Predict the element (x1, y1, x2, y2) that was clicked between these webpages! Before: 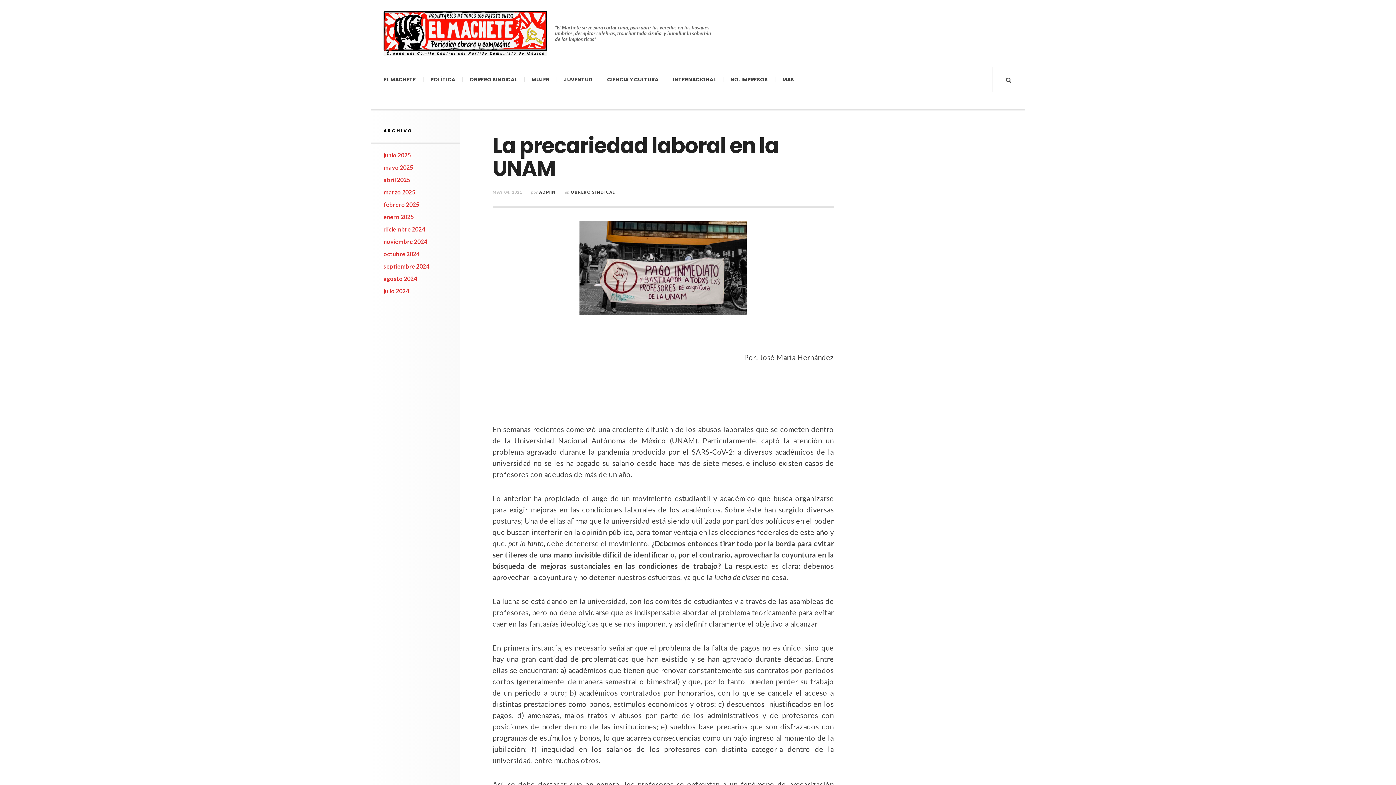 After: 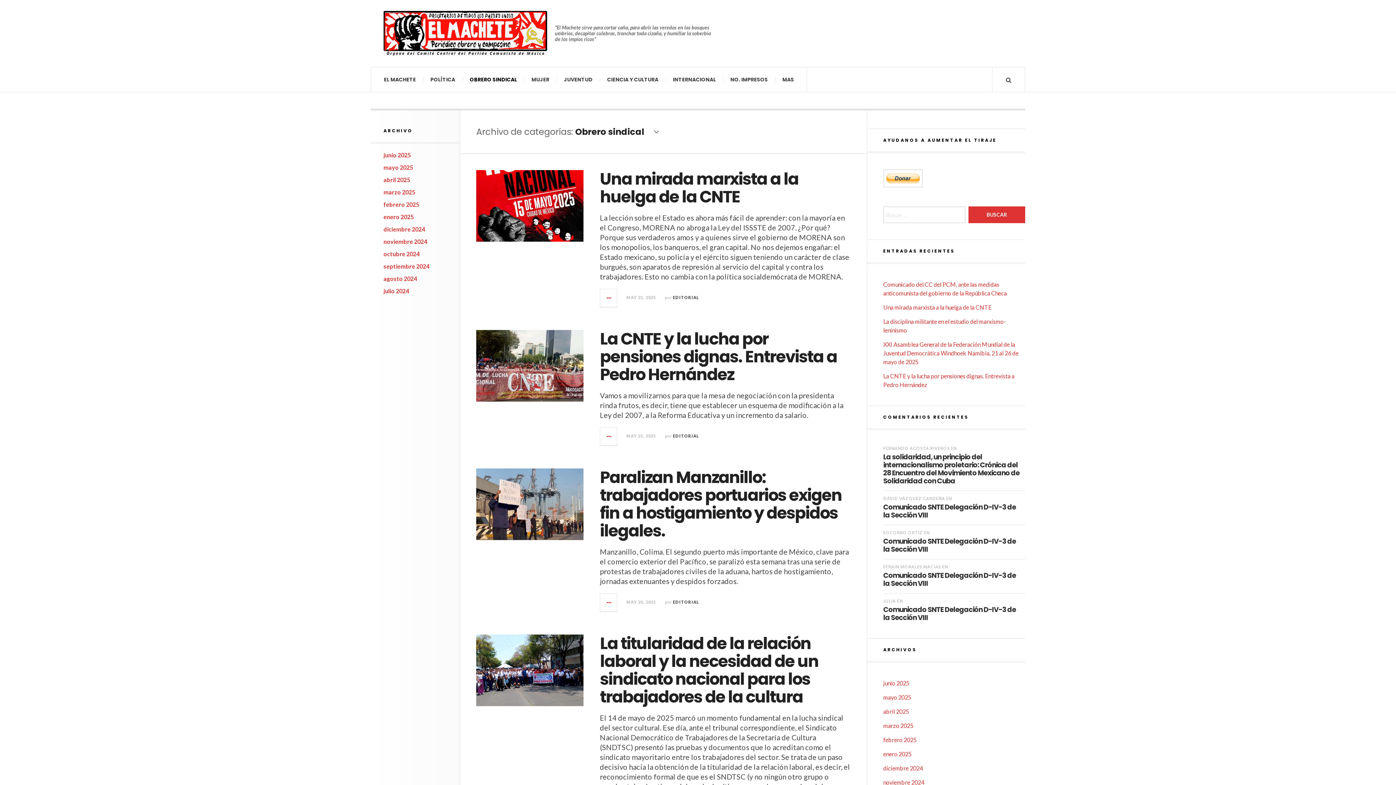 Action: label: OBRERO SINDICAL bbox: (570, 189, 615, 194)